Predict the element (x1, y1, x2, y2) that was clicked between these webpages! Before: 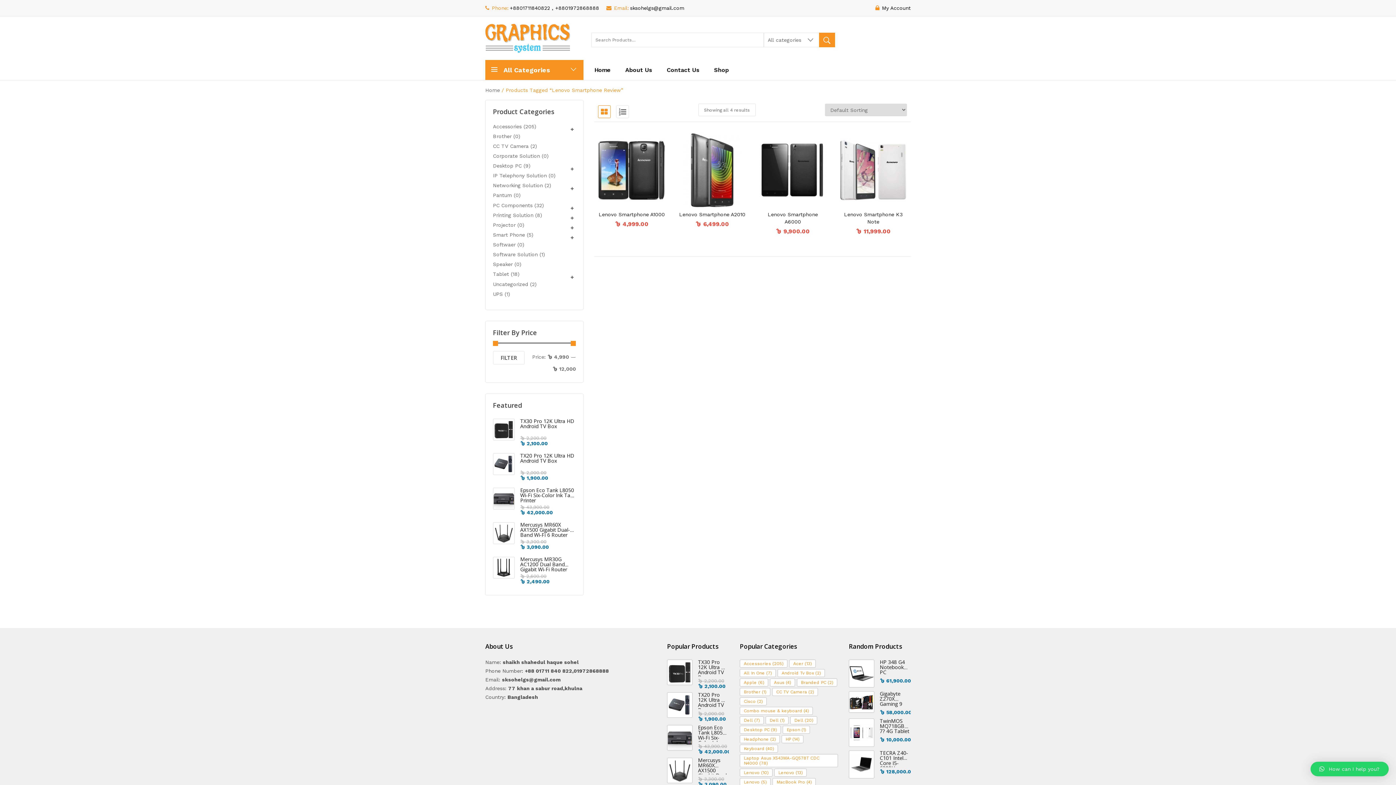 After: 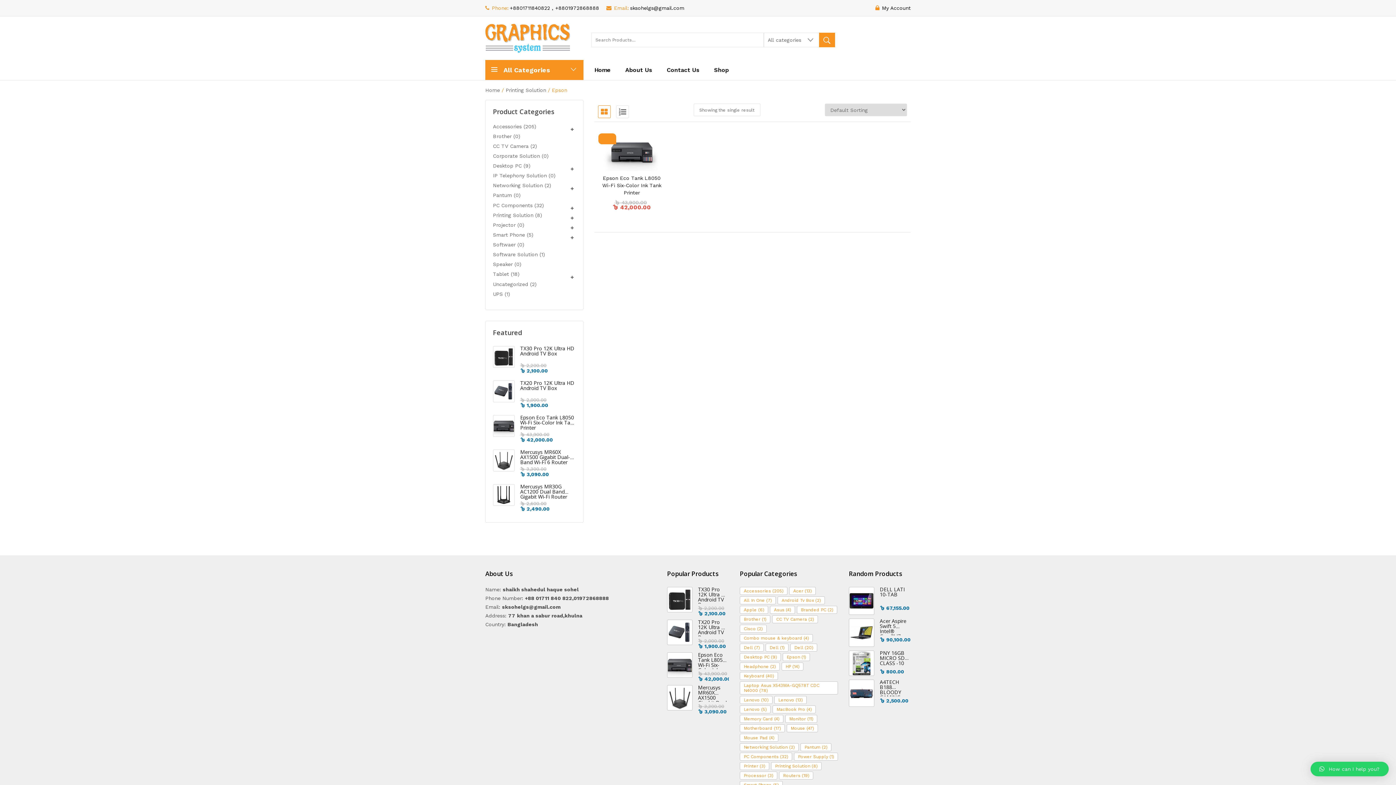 Action: label: Epson (1 item) bbox: (782, 726, 810, 734)